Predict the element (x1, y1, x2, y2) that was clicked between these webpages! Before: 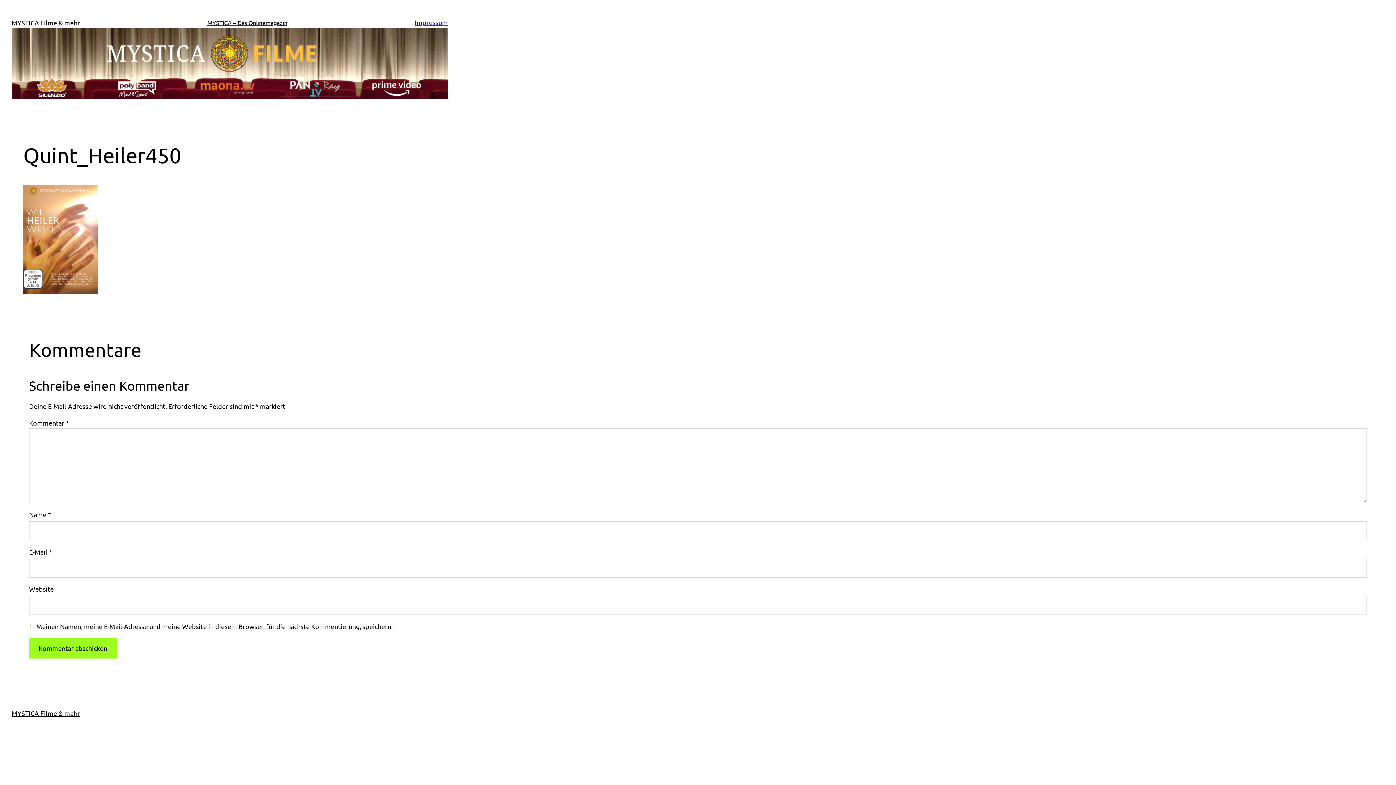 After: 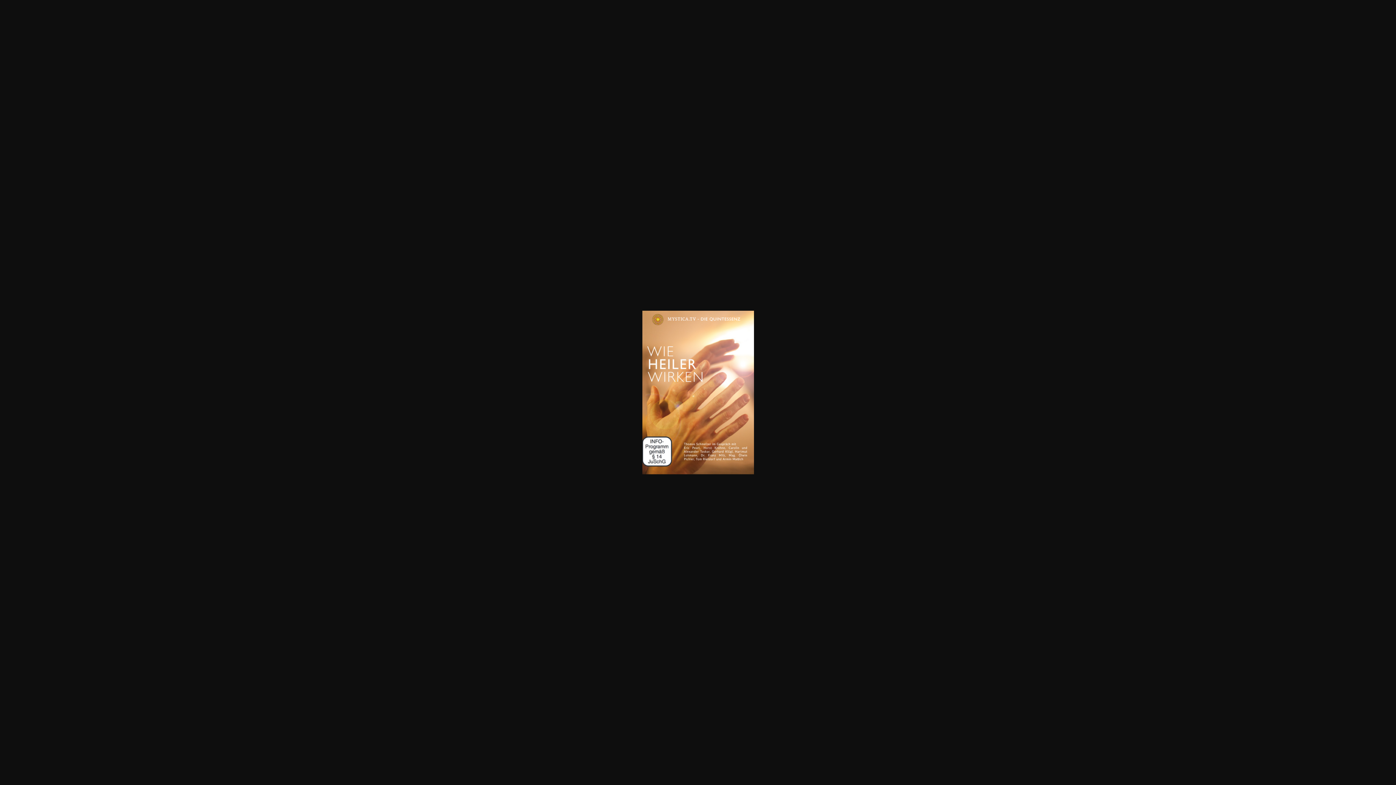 Action: bbox: (23, 287, 97, 295)